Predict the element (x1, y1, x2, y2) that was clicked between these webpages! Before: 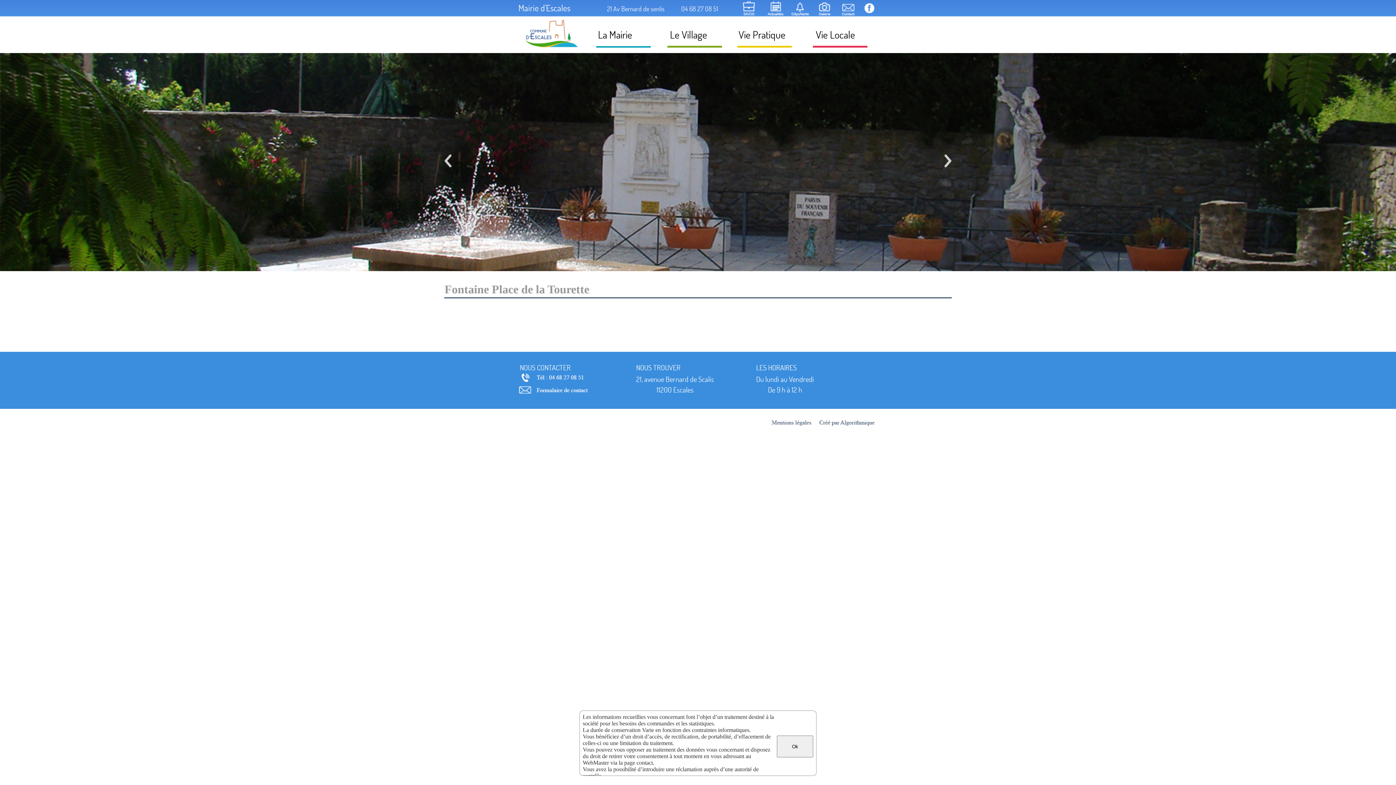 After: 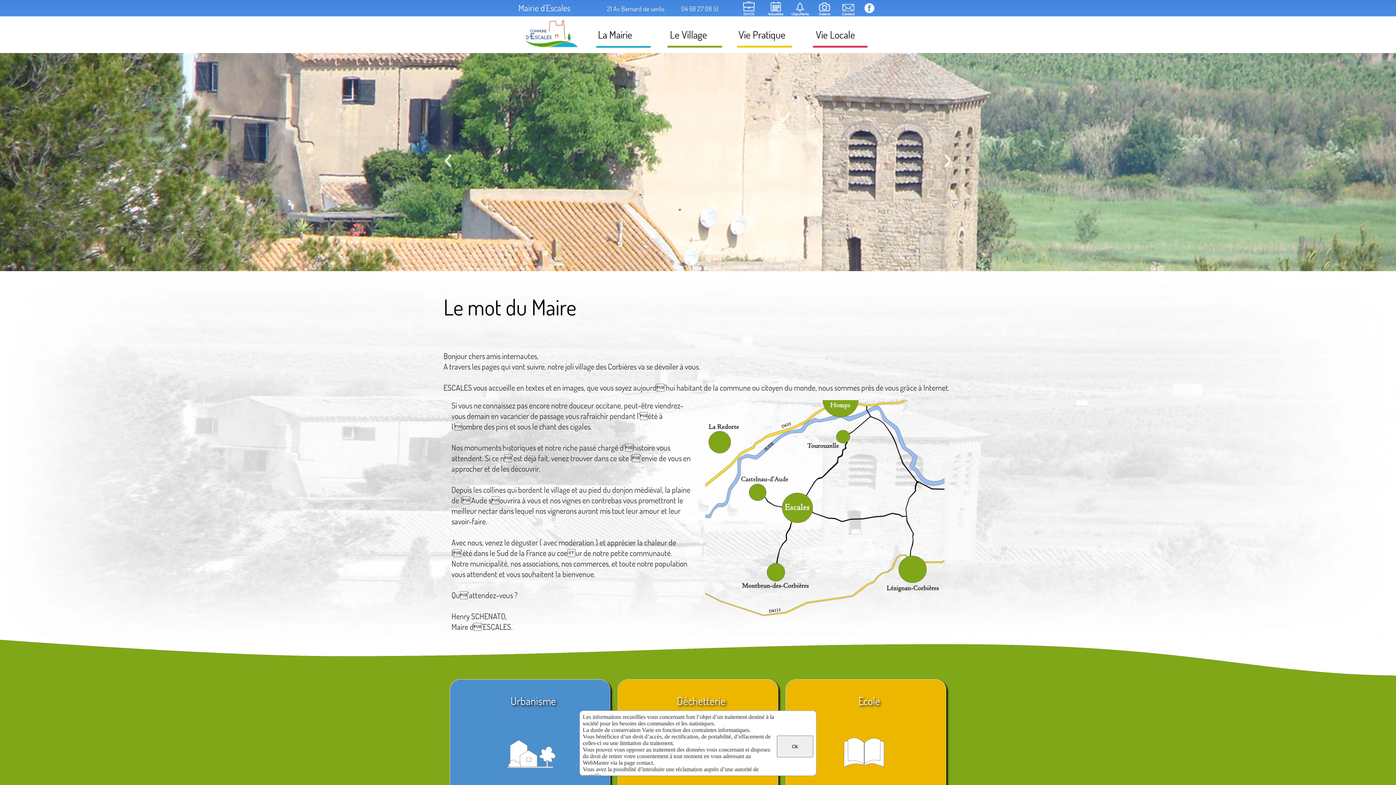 Action: bbox: (525, 39, 578, 49)